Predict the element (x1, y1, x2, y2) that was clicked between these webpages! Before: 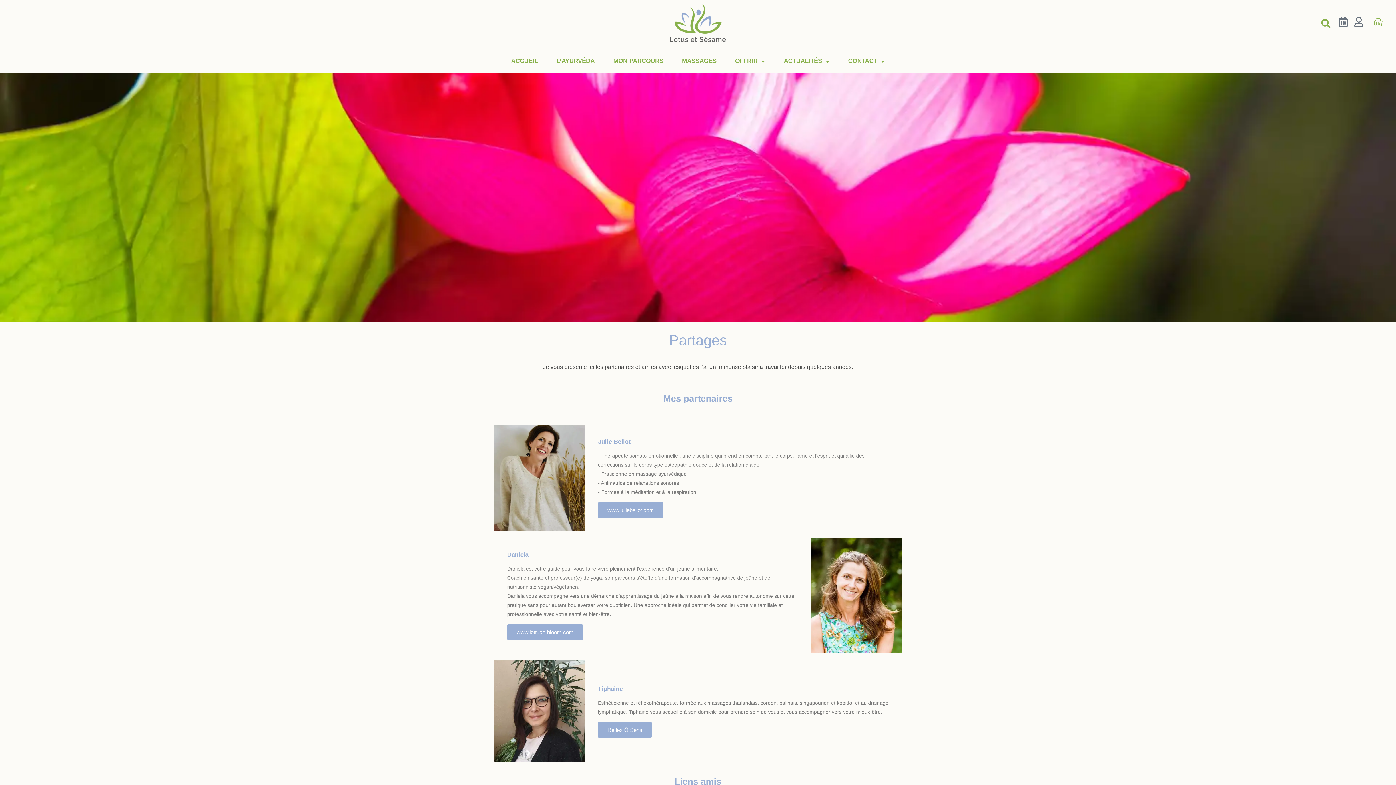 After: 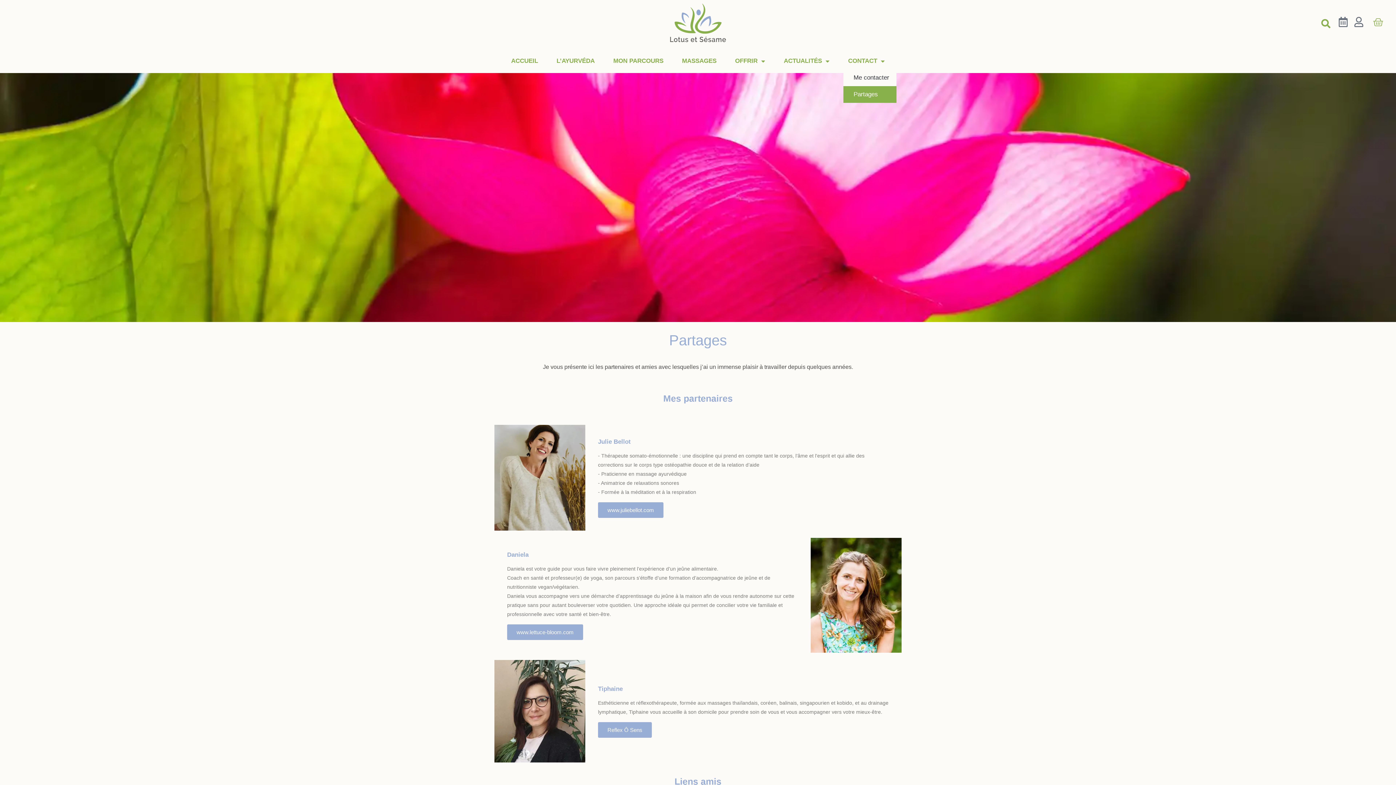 Action: label: CONTACT bbox: (843, 52, 889, 69)